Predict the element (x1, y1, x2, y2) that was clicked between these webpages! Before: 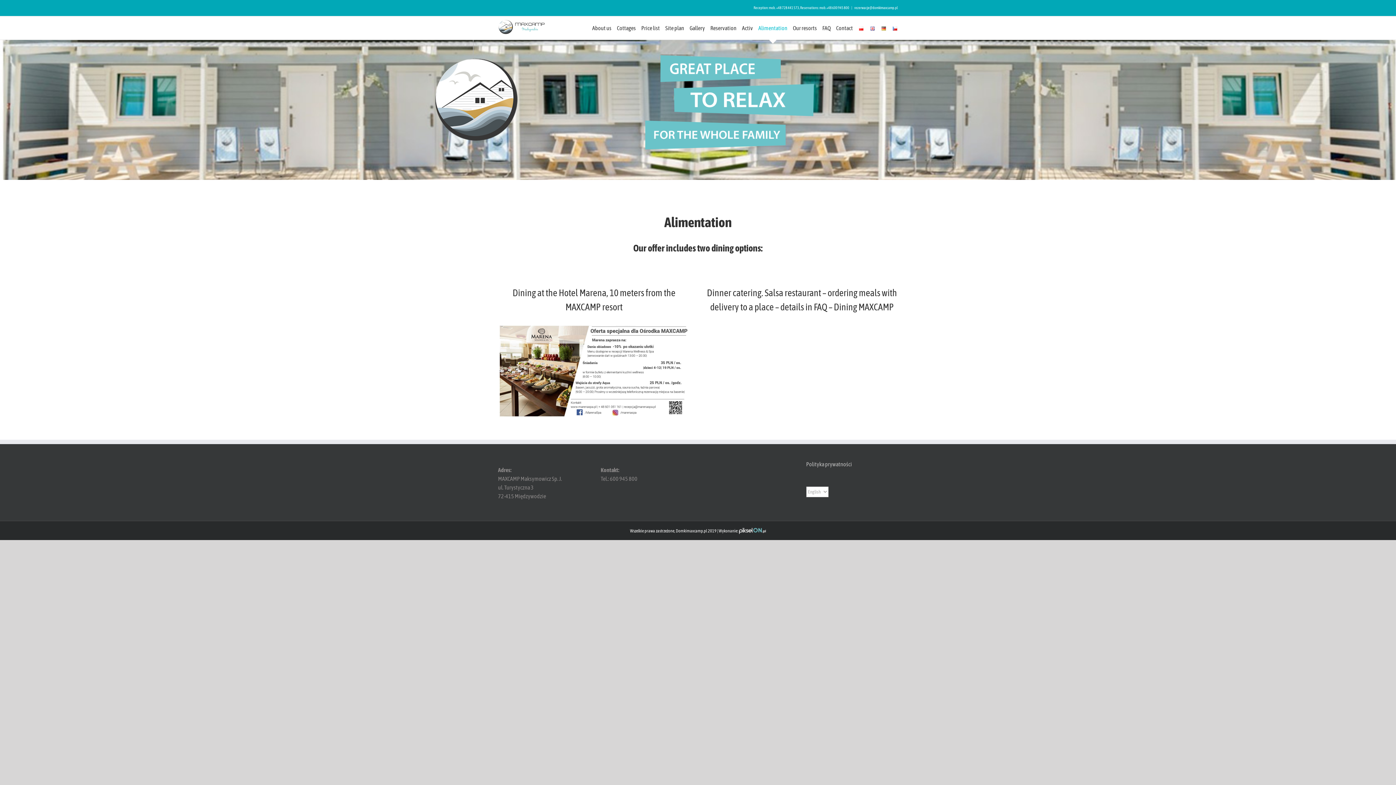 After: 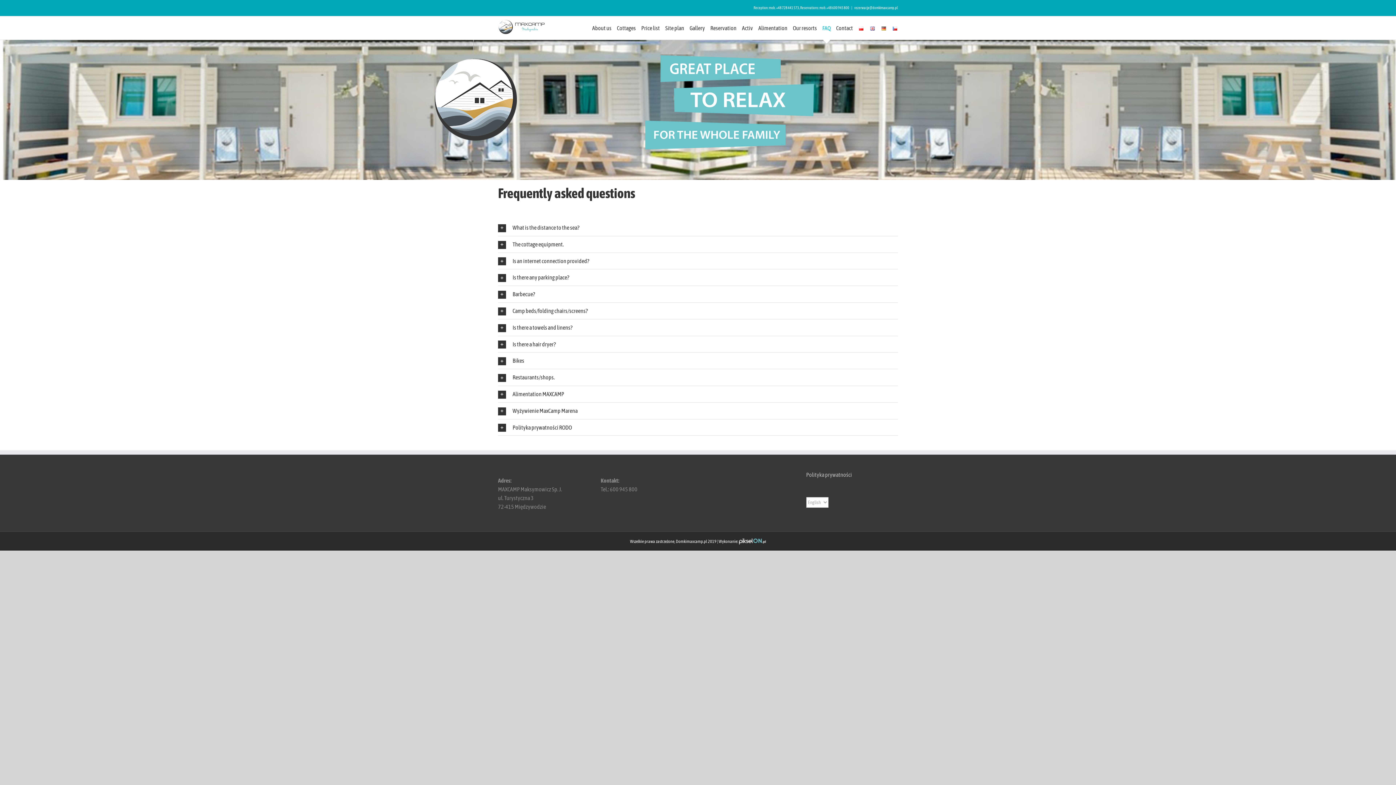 Action: label: FAQ – Dining MAXCAMP bbox: (814, 301, 894, 312)